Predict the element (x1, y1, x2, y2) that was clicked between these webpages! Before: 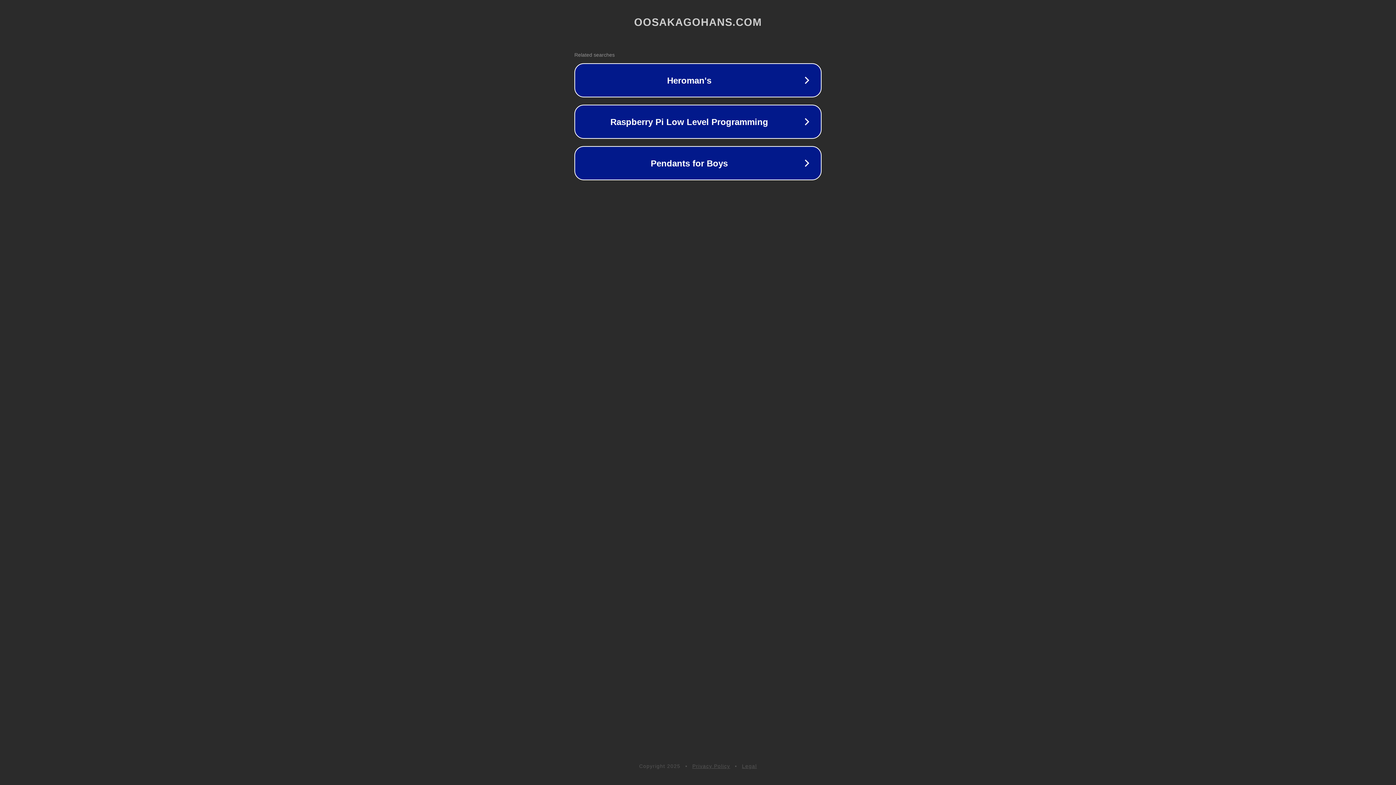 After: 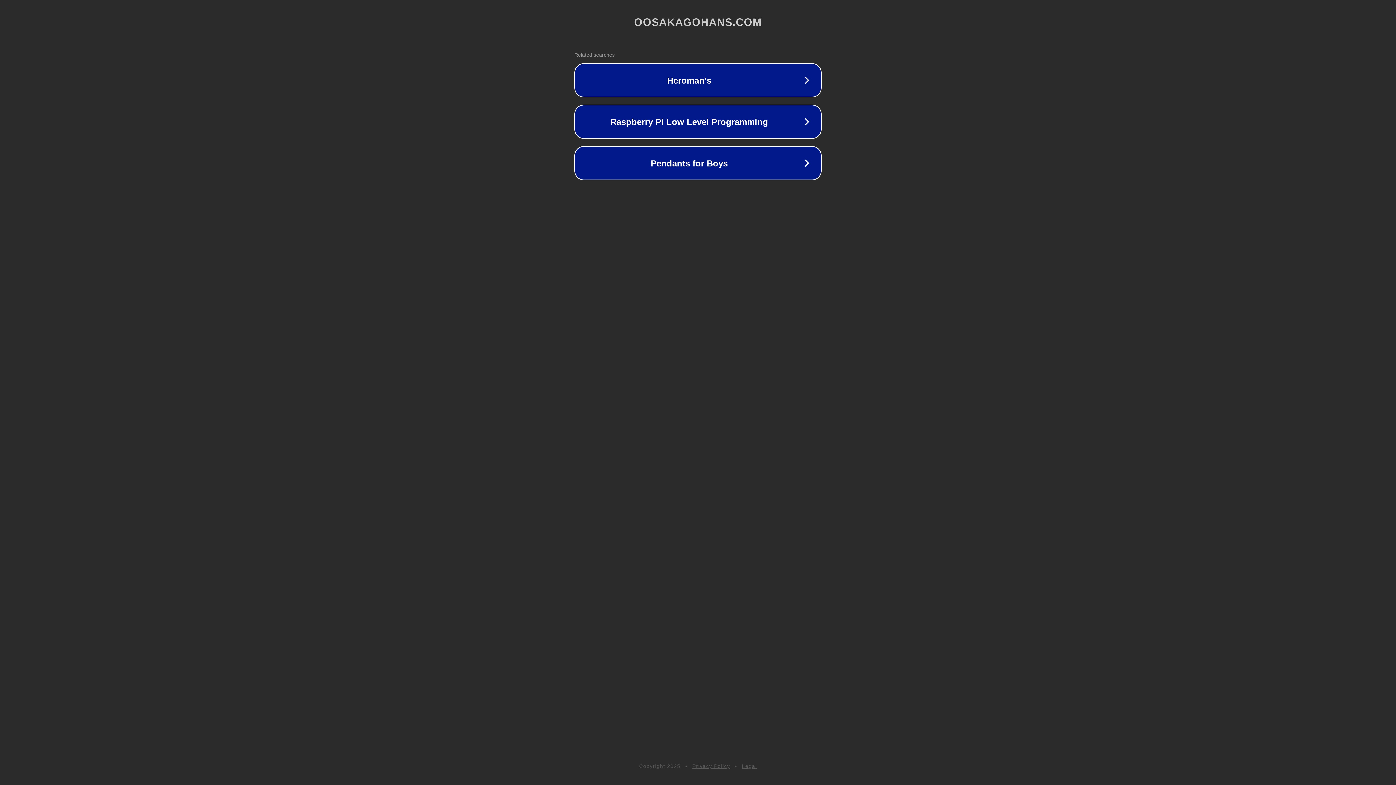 Action: bbox: (692, 763, 730, 769) label: Privacy Policy